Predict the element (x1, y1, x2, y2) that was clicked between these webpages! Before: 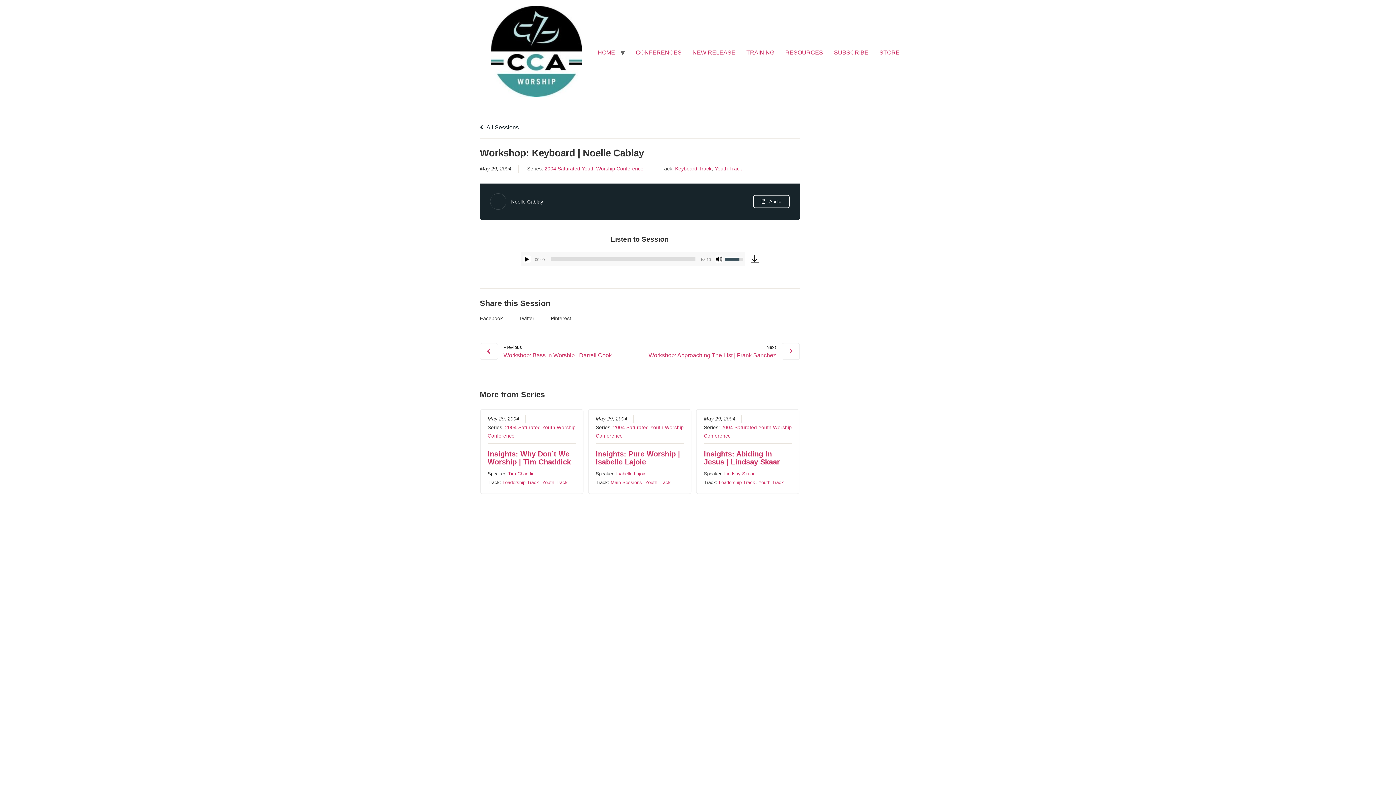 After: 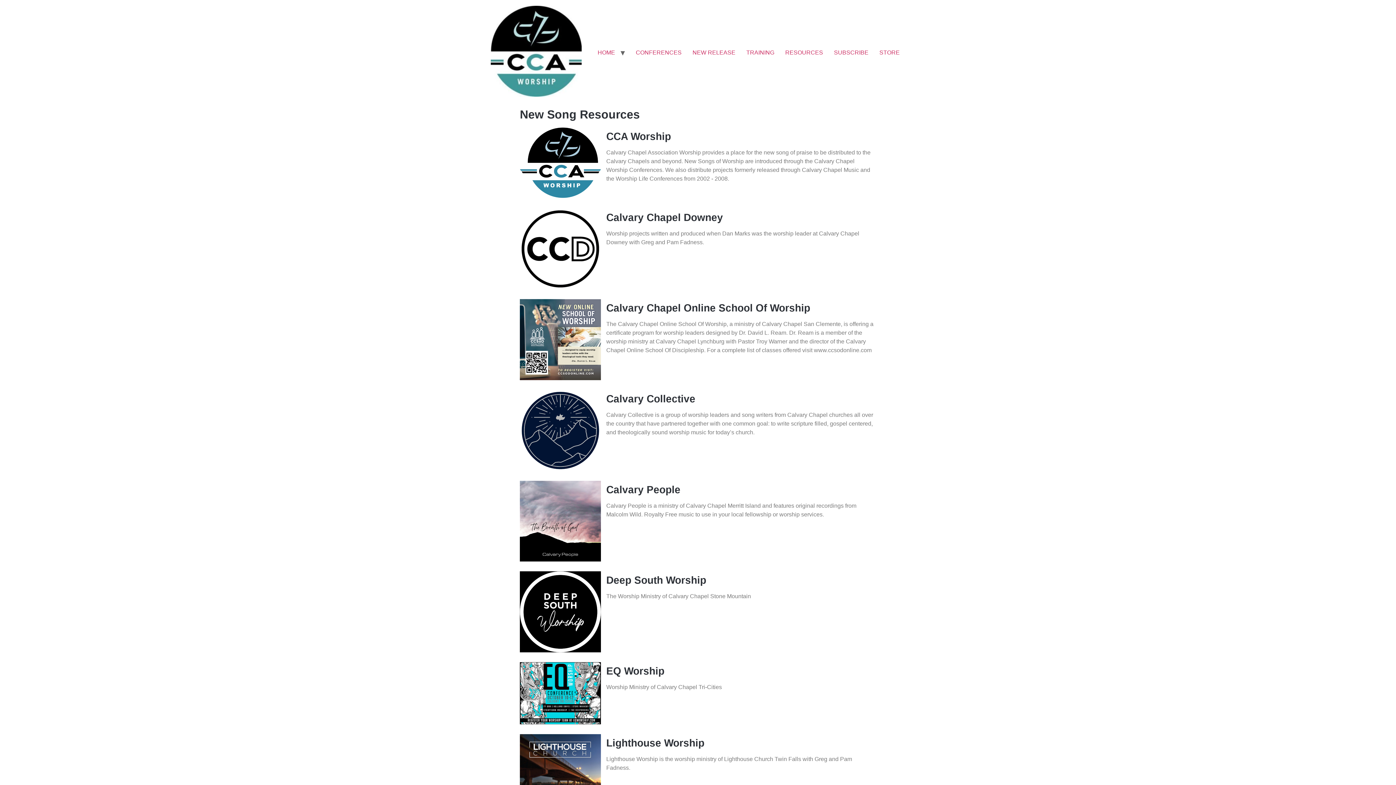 Action: bbox: (780, 45, 828, 59) label: RESOURCES